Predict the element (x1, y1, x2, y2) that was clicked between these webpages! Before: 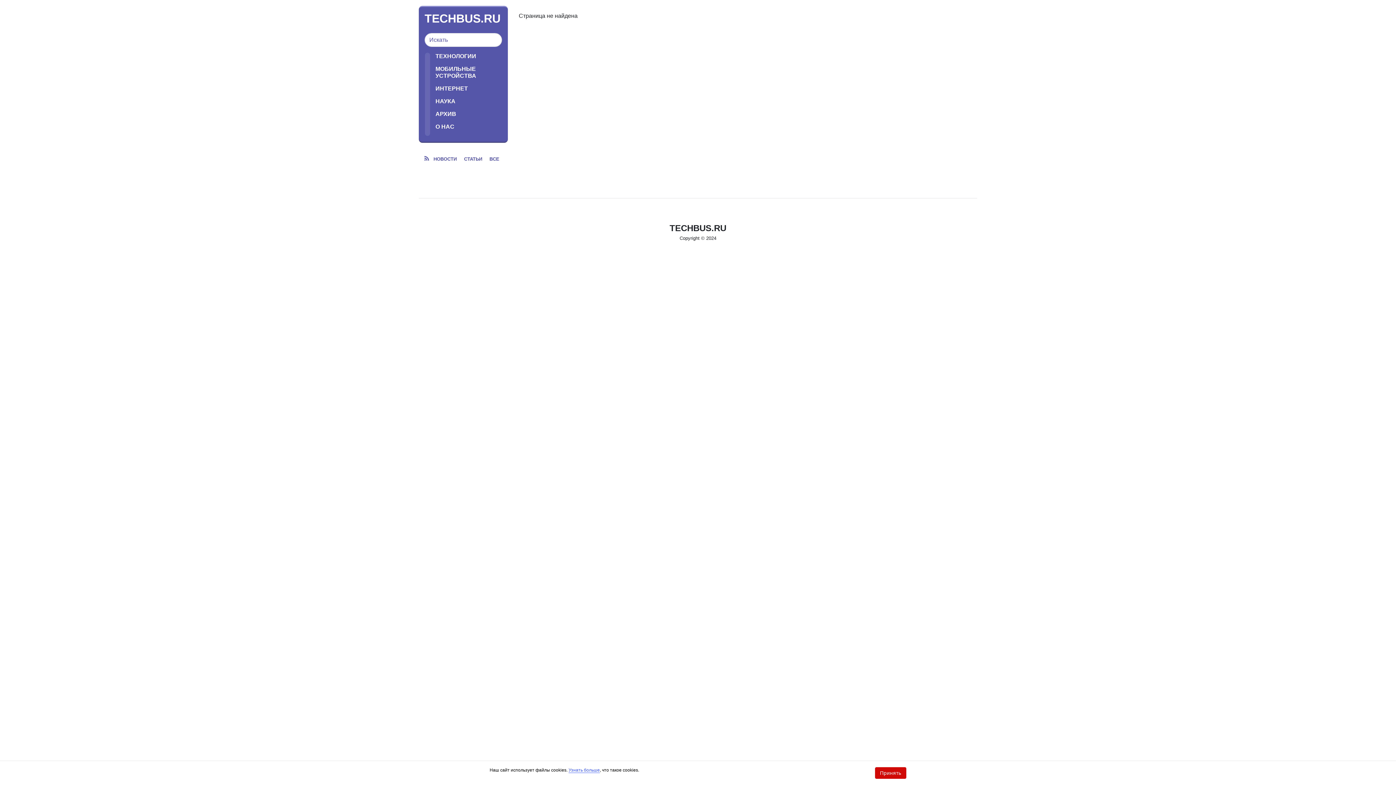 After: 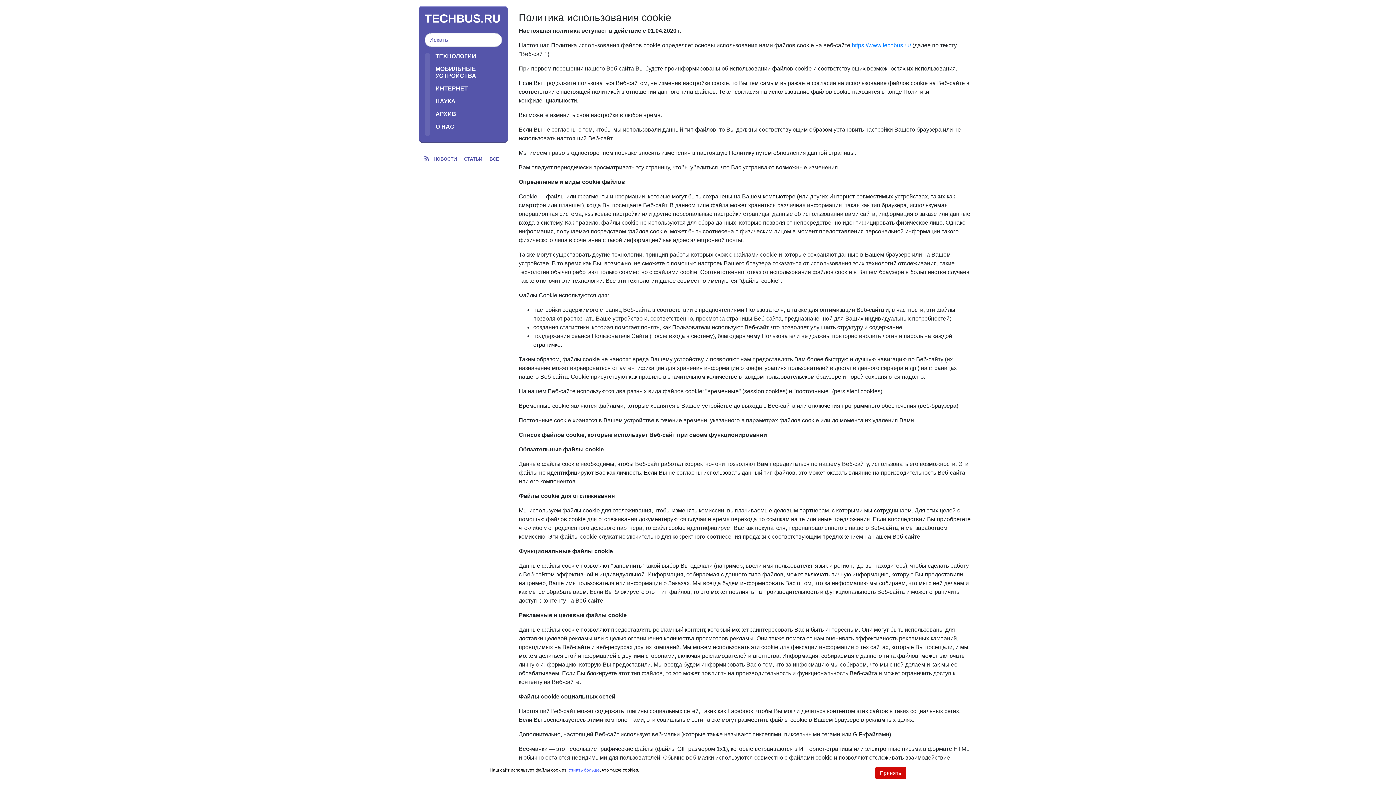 Action: bbox: (568, 768, 600, 773) label: Узнать больше